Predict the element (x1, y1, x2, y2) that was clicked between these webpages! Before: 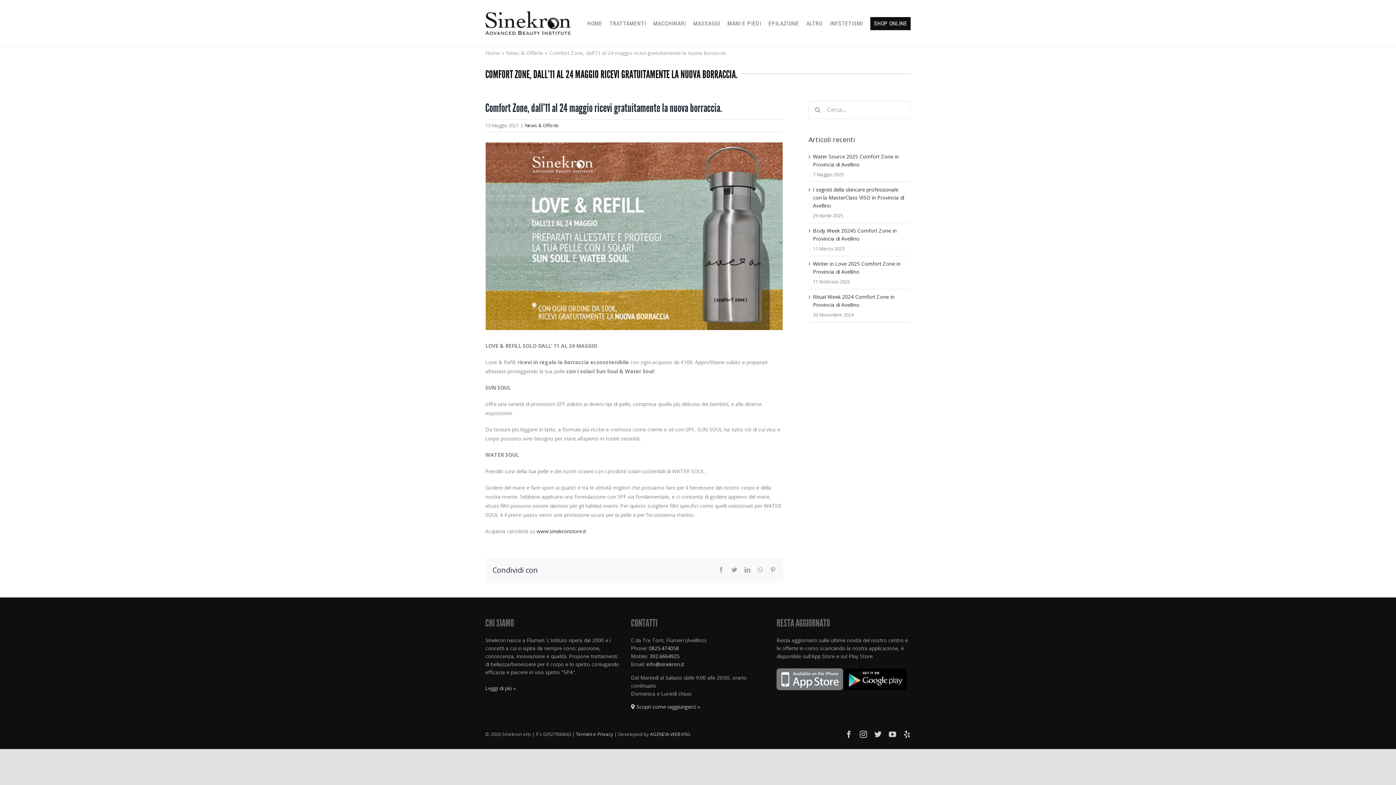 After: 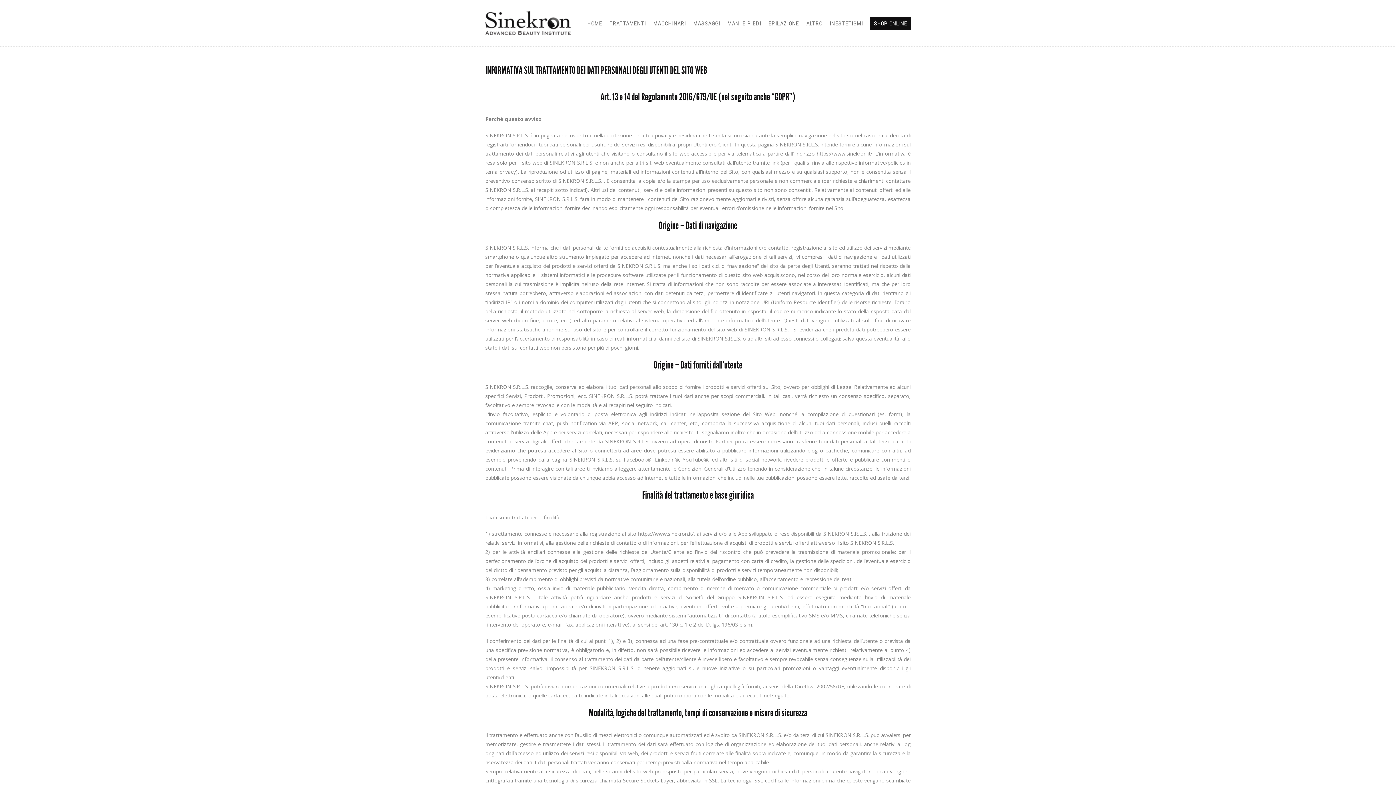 Action: label: Termini e Privacy bbox: (576, 731, 613, 737)